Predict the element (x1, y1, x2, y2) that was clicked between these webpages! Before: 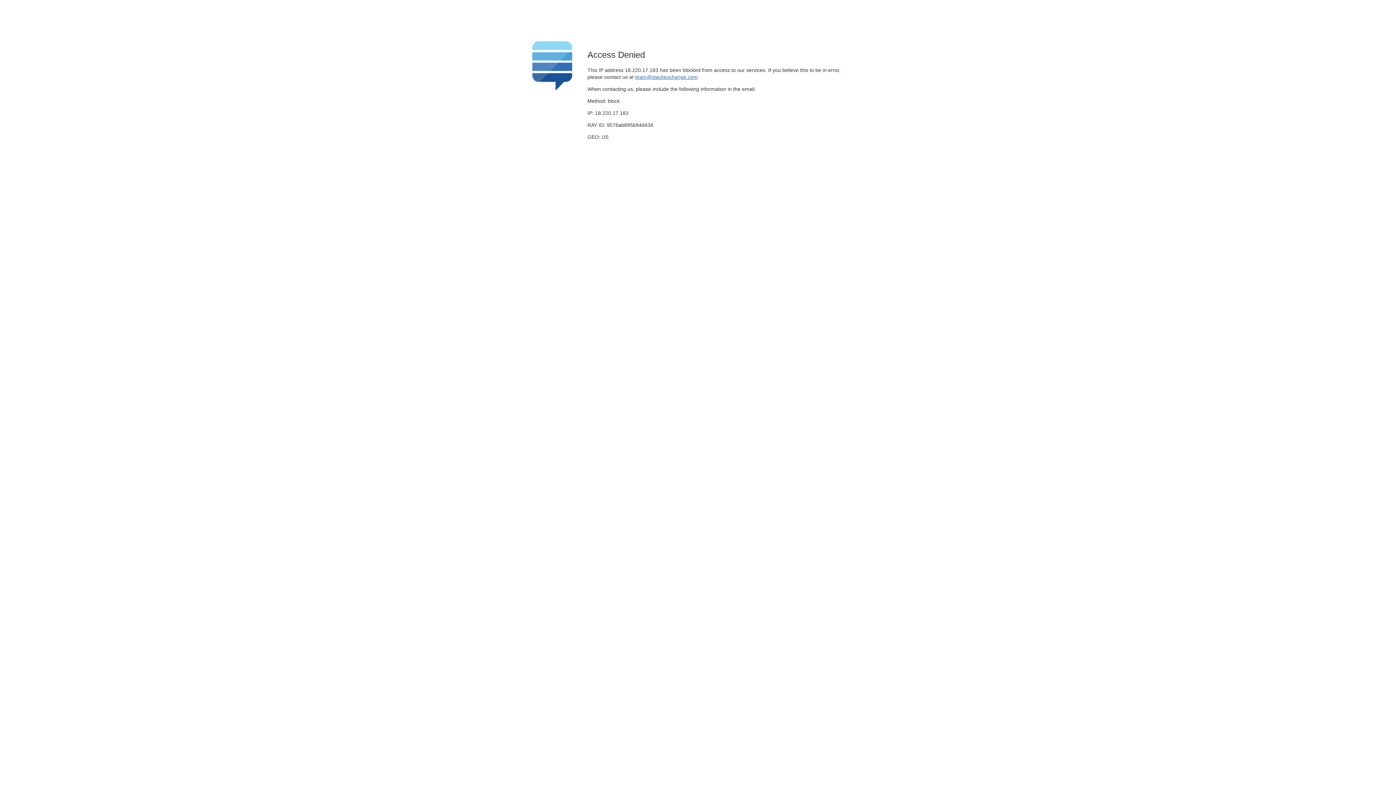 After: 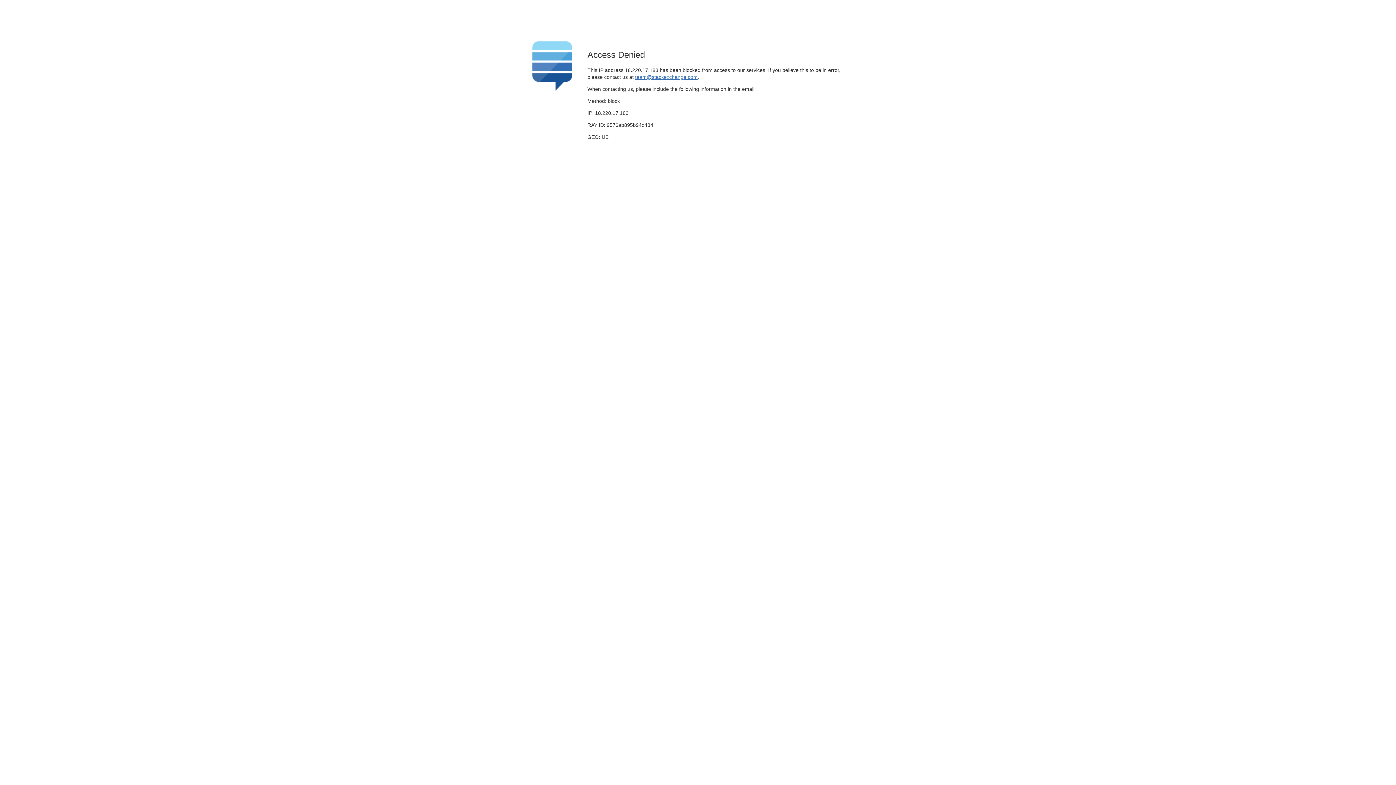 Action: label: team@stackexchange.com bbox: (635, 74, 697, 79)